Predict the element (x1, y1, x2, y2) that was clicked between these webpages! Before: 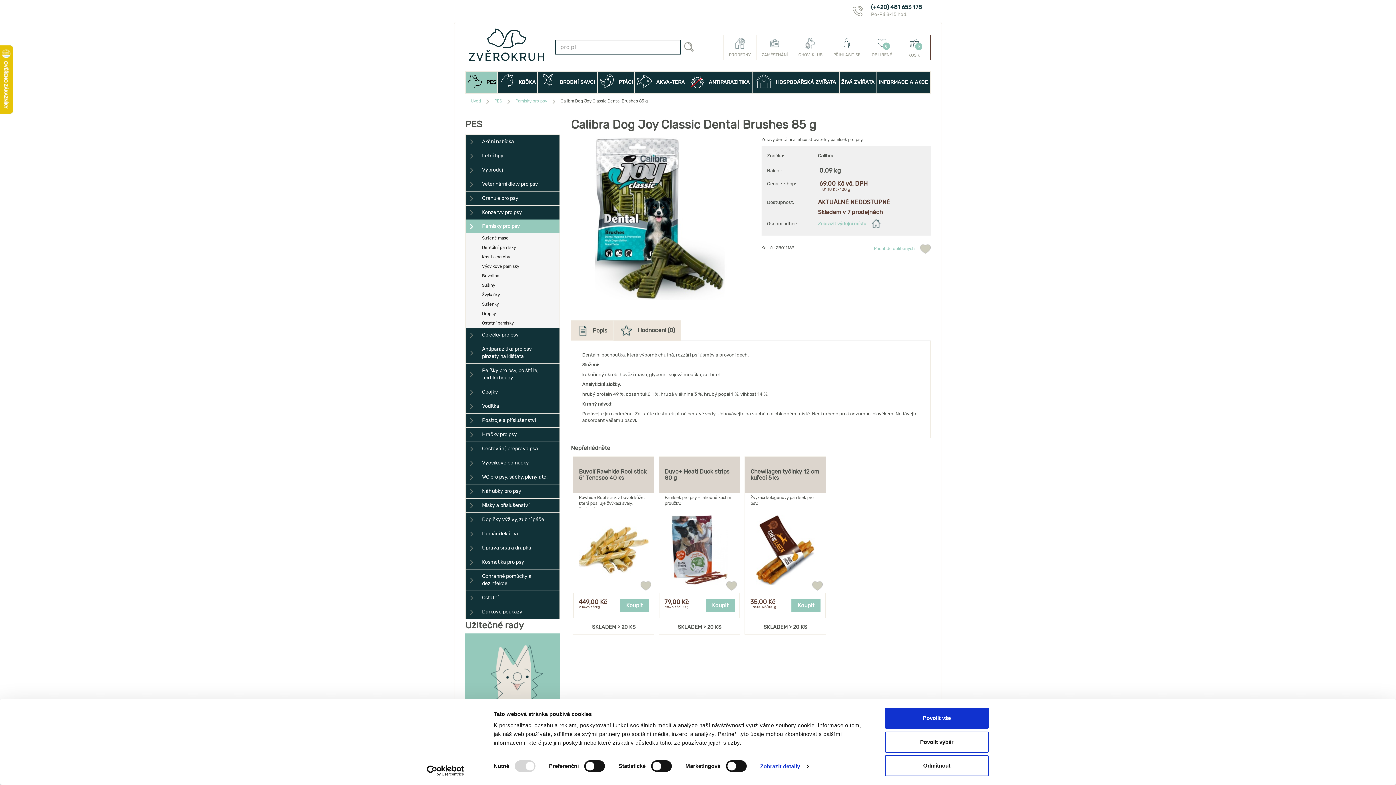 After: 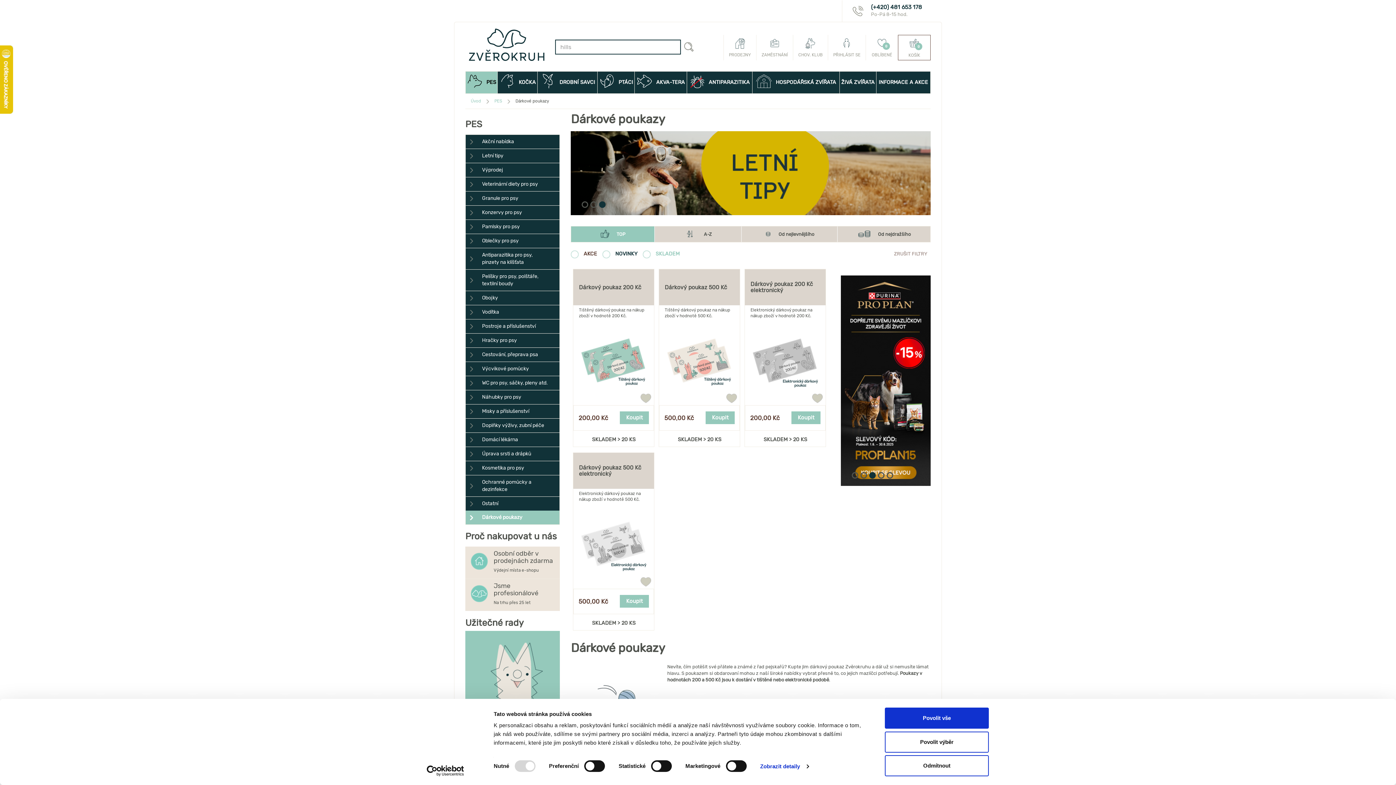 Action: label: Dárkové poukazy bbox: (465, 605, 559, 619)